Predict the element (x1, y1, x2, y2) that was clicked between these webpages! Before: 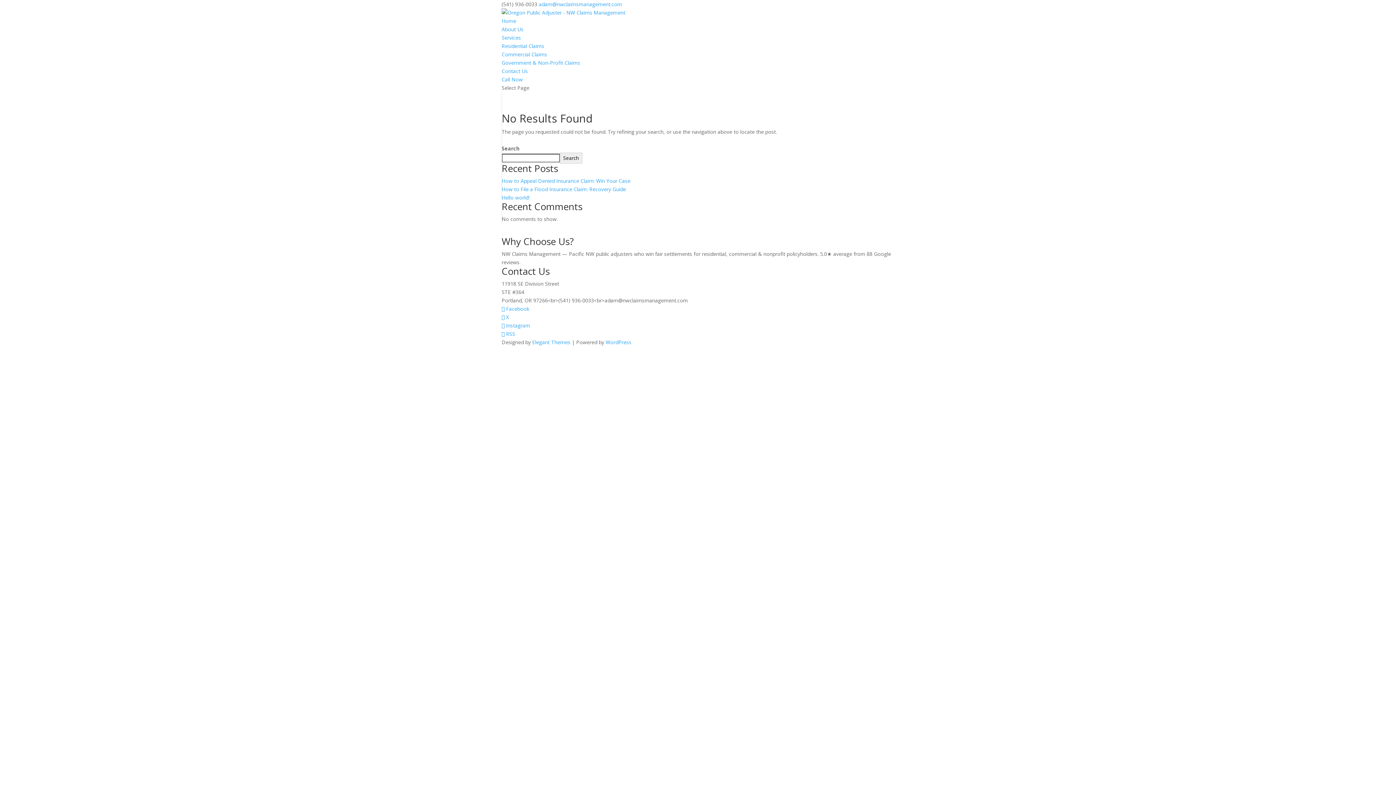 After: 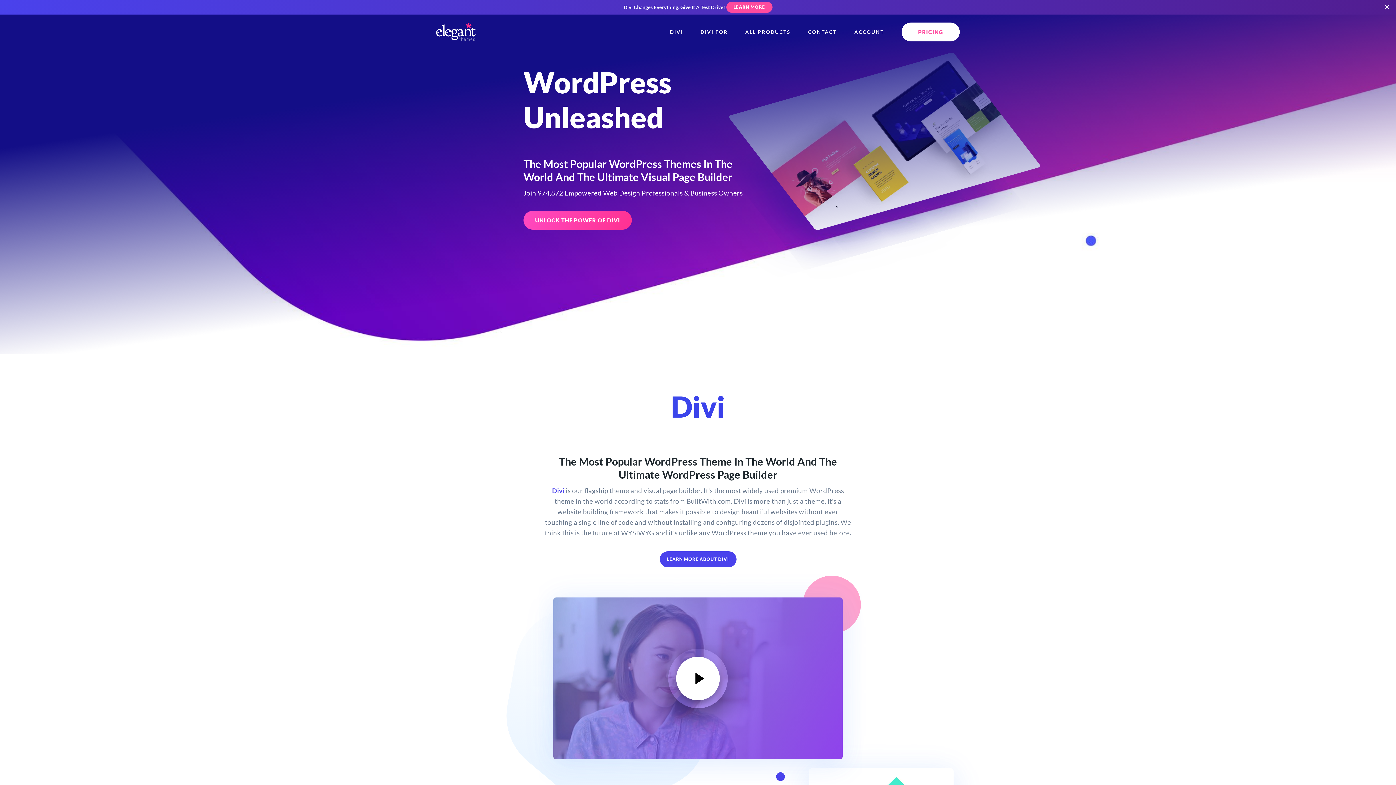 Action: label: Elegant Themes bbox: (532, 338, 570, 345)